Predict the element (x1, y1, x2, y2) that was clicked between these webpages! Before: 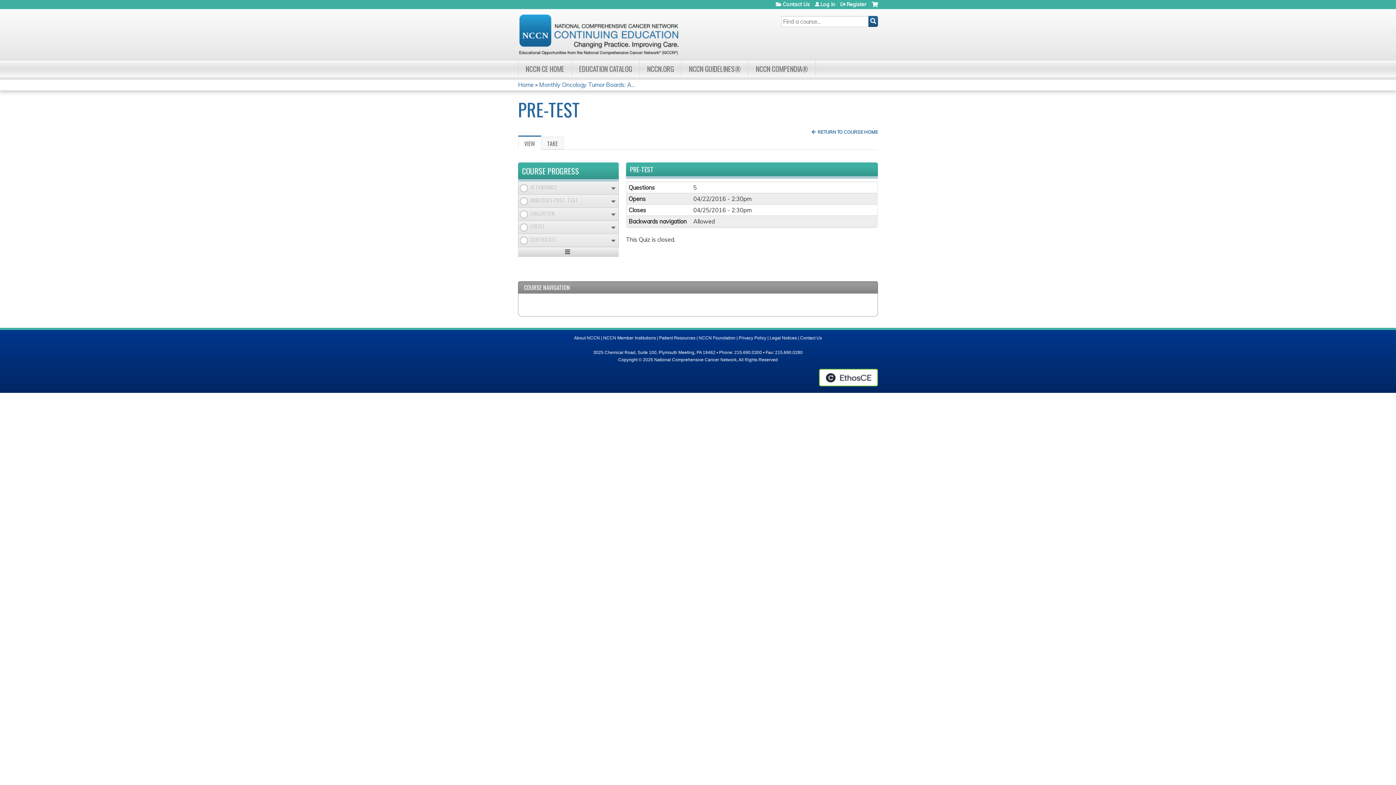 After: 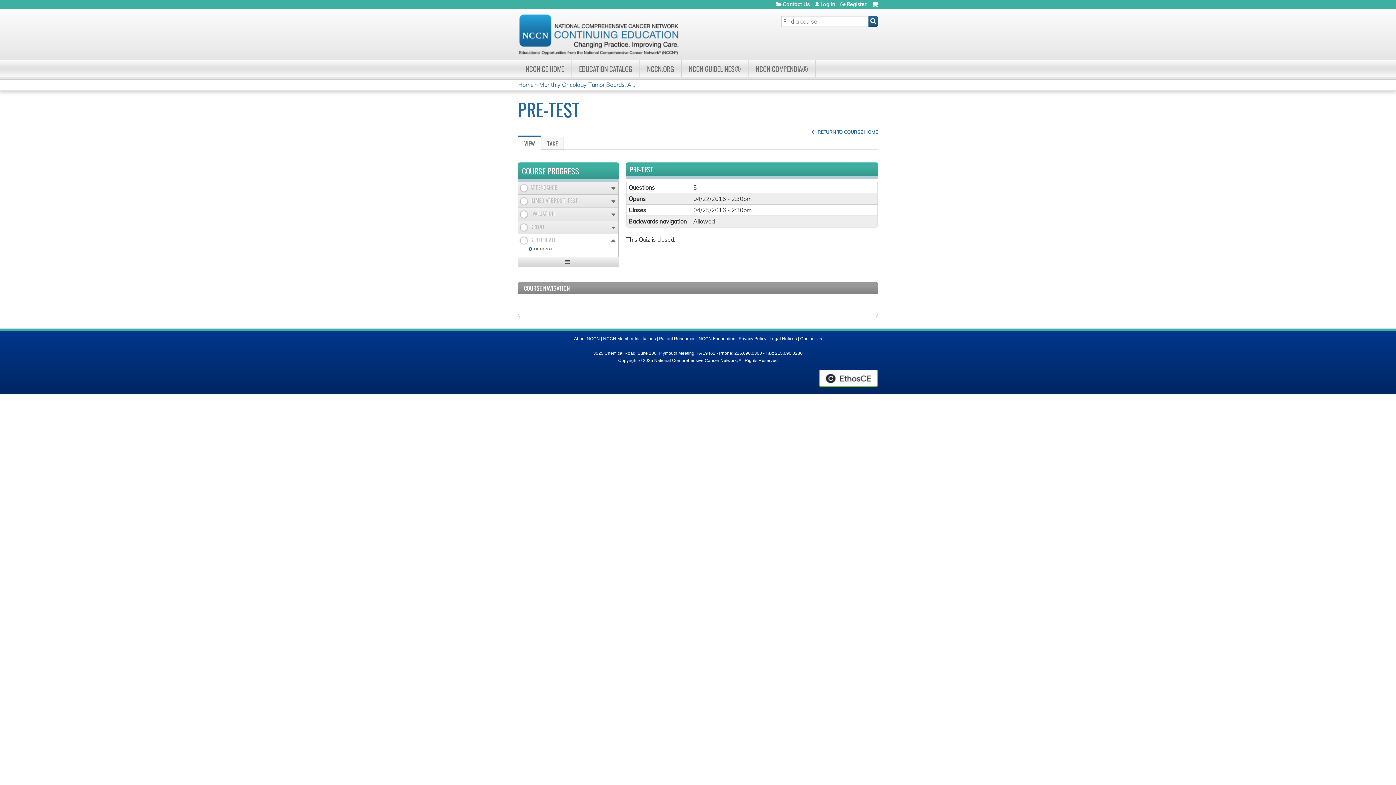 Action: bbox: (611, 236, 615, 245) label: Open/Close details